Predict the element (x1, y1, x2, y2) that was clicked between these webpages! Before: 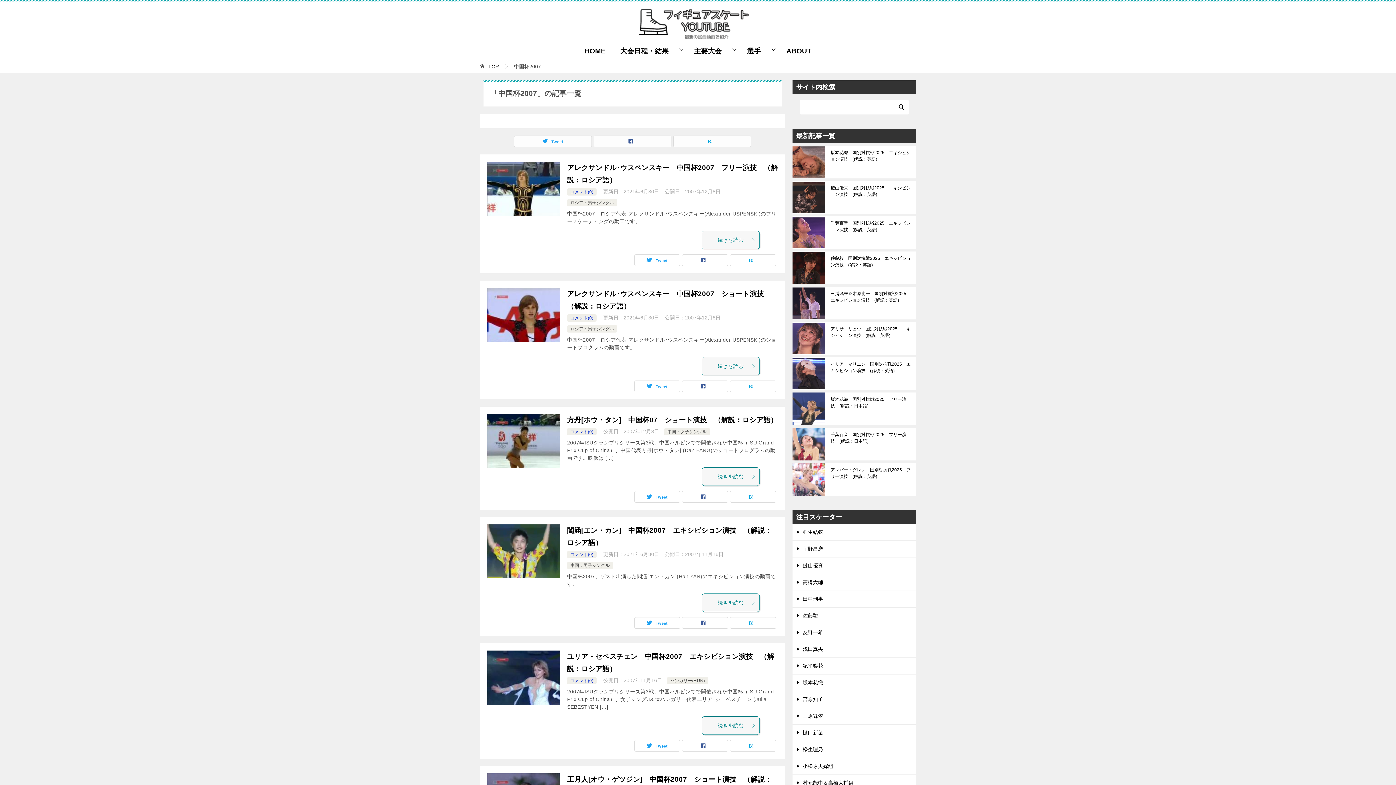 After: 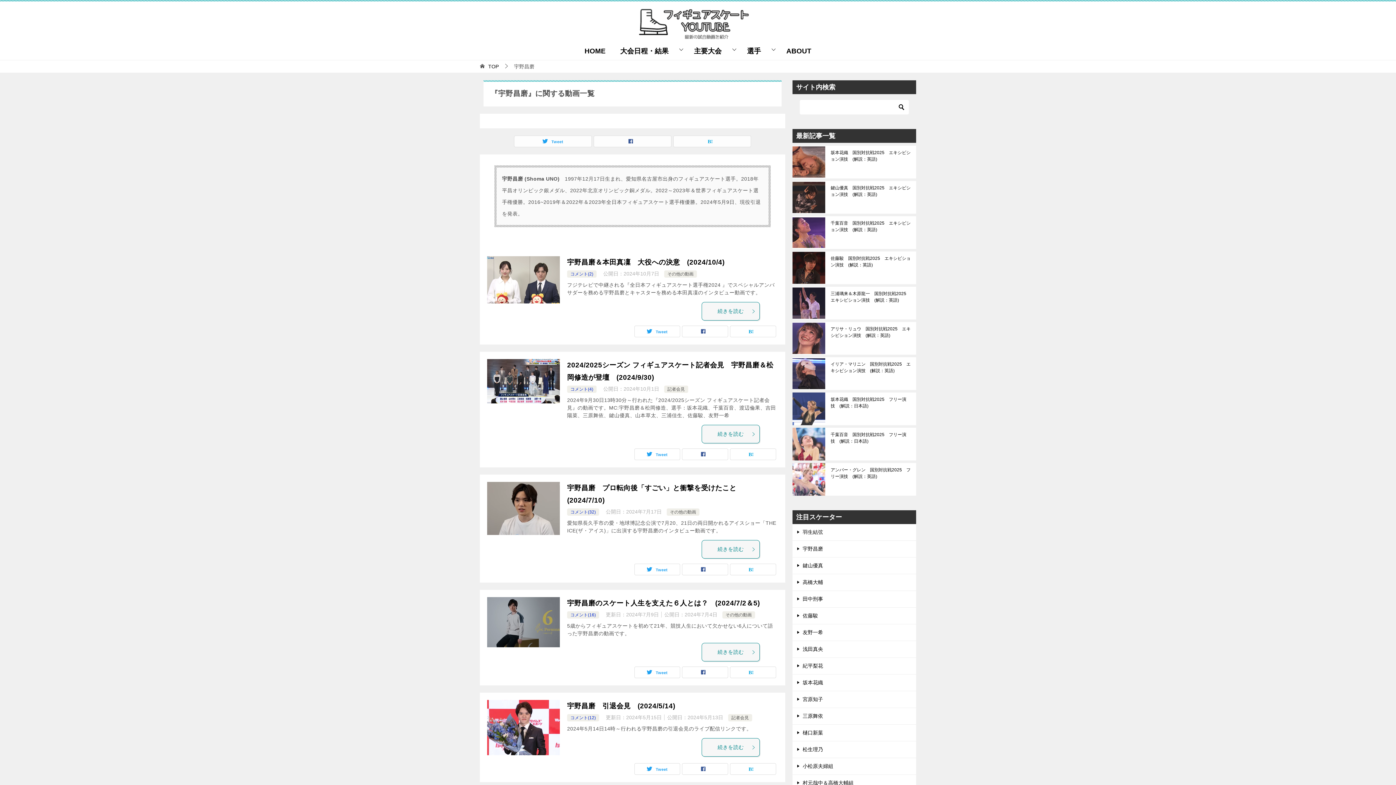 Action: label: 宇野昌磨 bbox: (792, 541, 916, 557)